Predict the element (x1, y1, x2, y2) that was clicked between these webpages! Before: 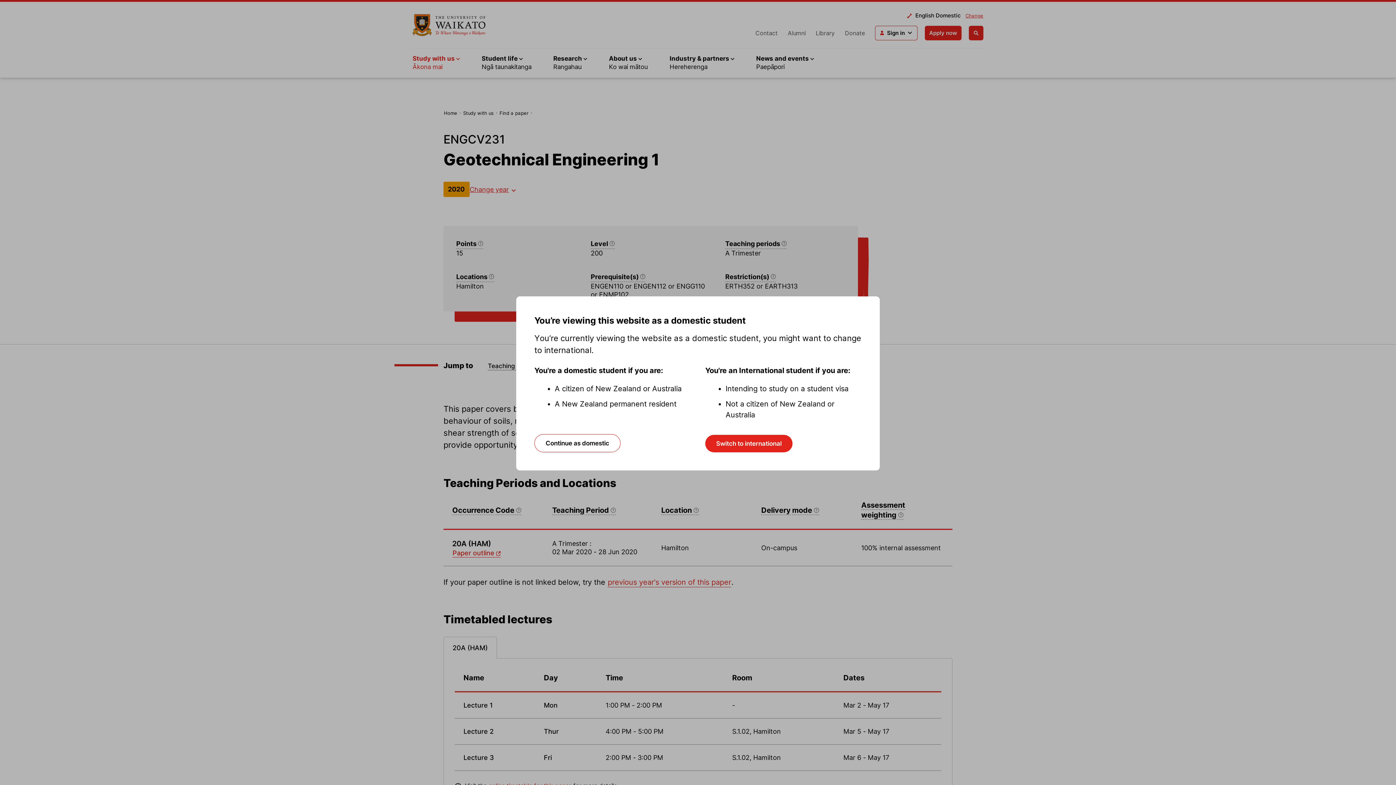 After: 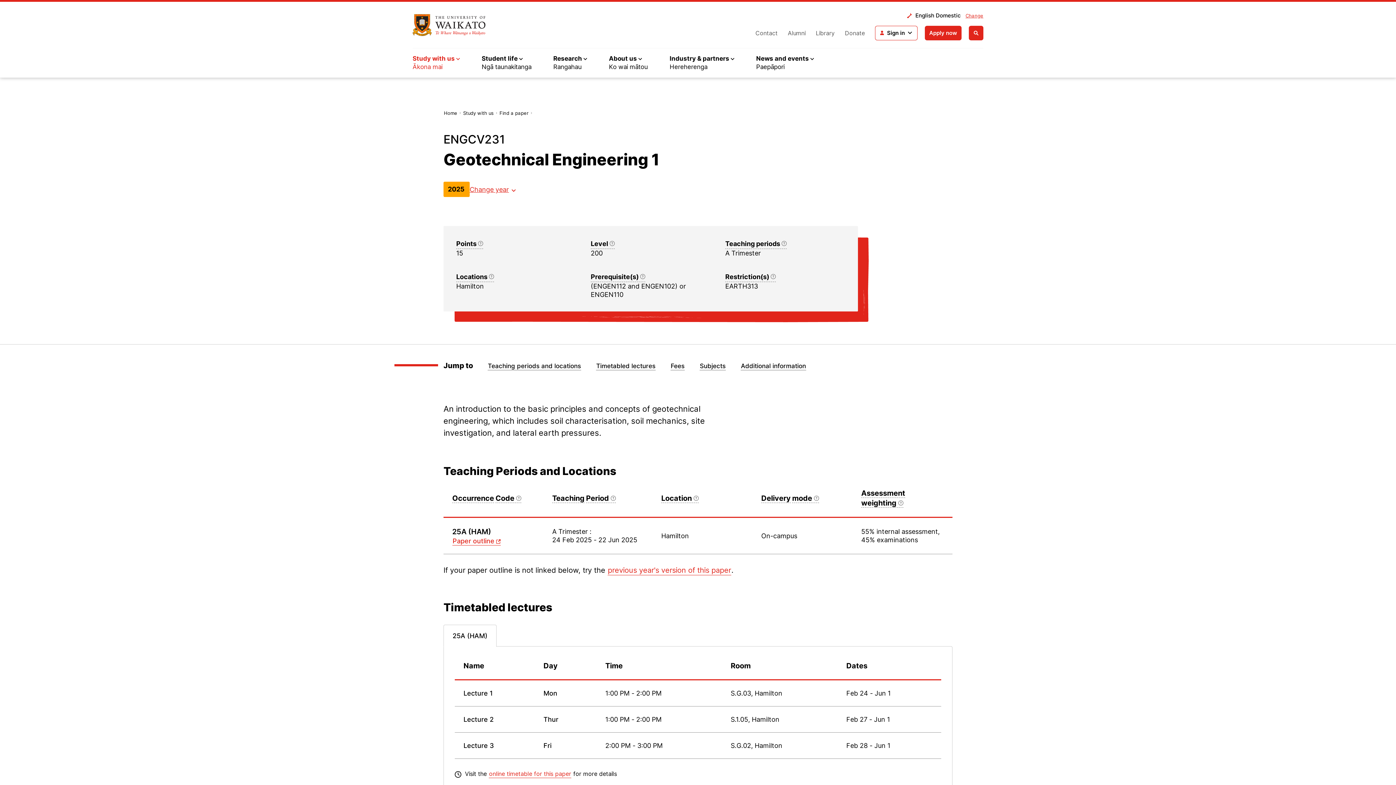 Action: label: Continue as domestic bbox: (534, 434, 620, 452)